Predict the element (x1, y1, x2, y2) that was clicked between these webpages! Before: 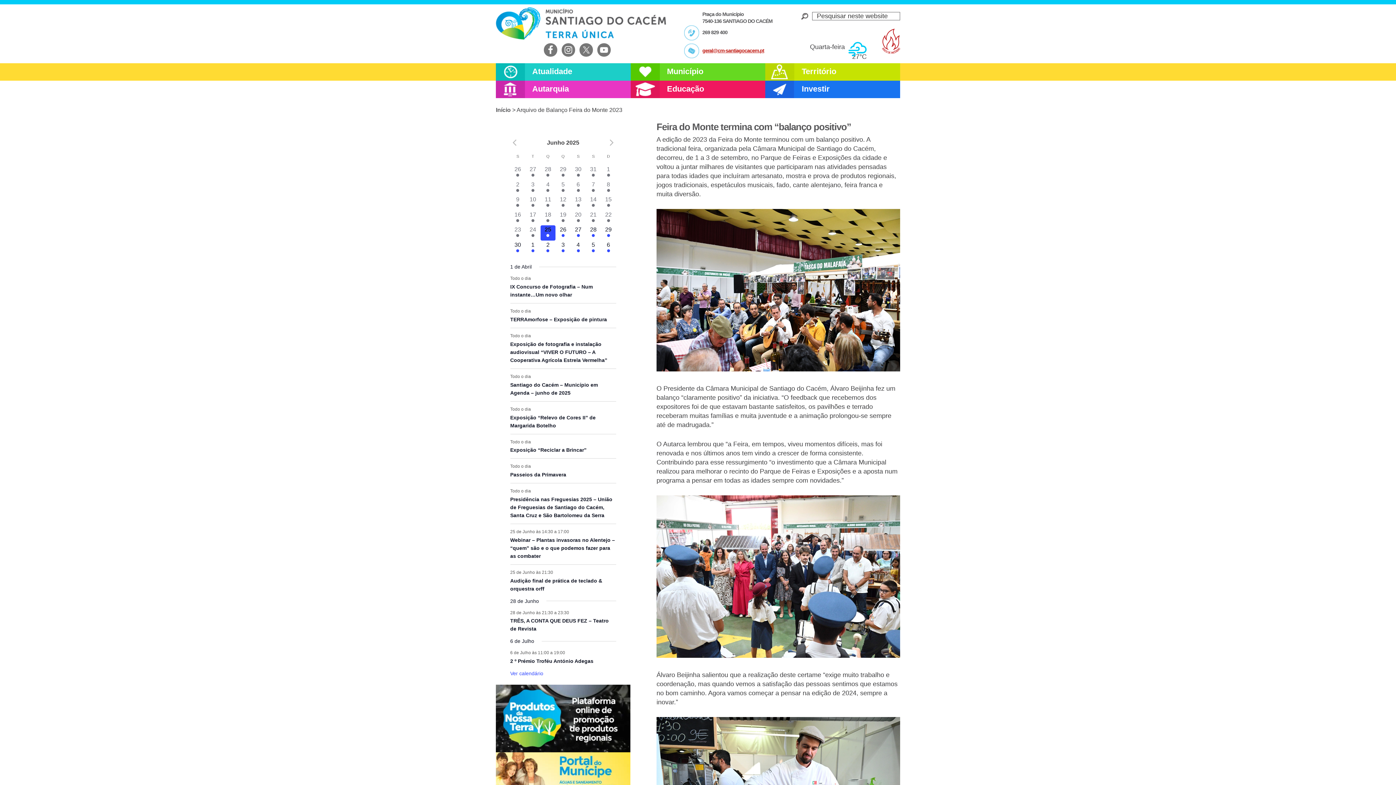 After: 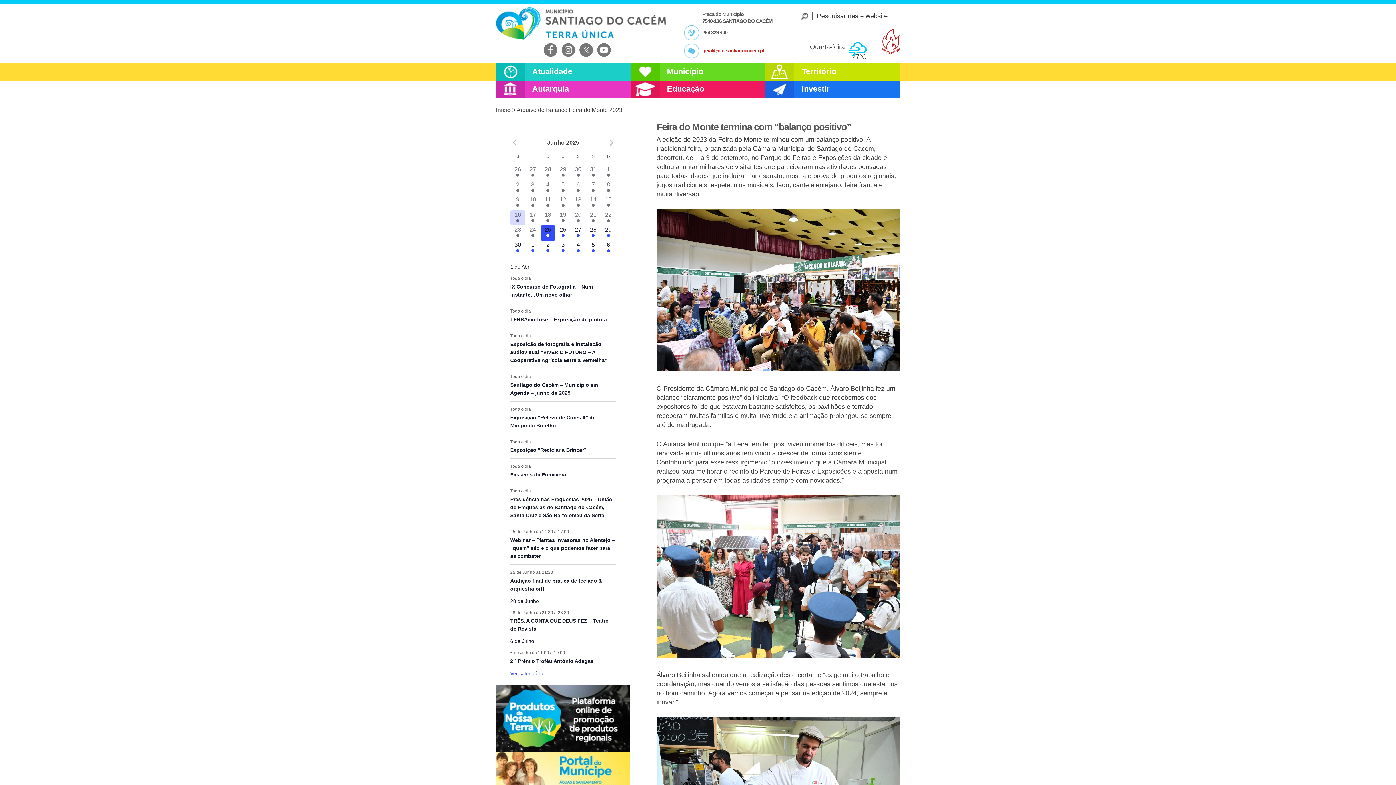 Action: bbox: (510, 210, 525, 225) label: 8 eventos,
16